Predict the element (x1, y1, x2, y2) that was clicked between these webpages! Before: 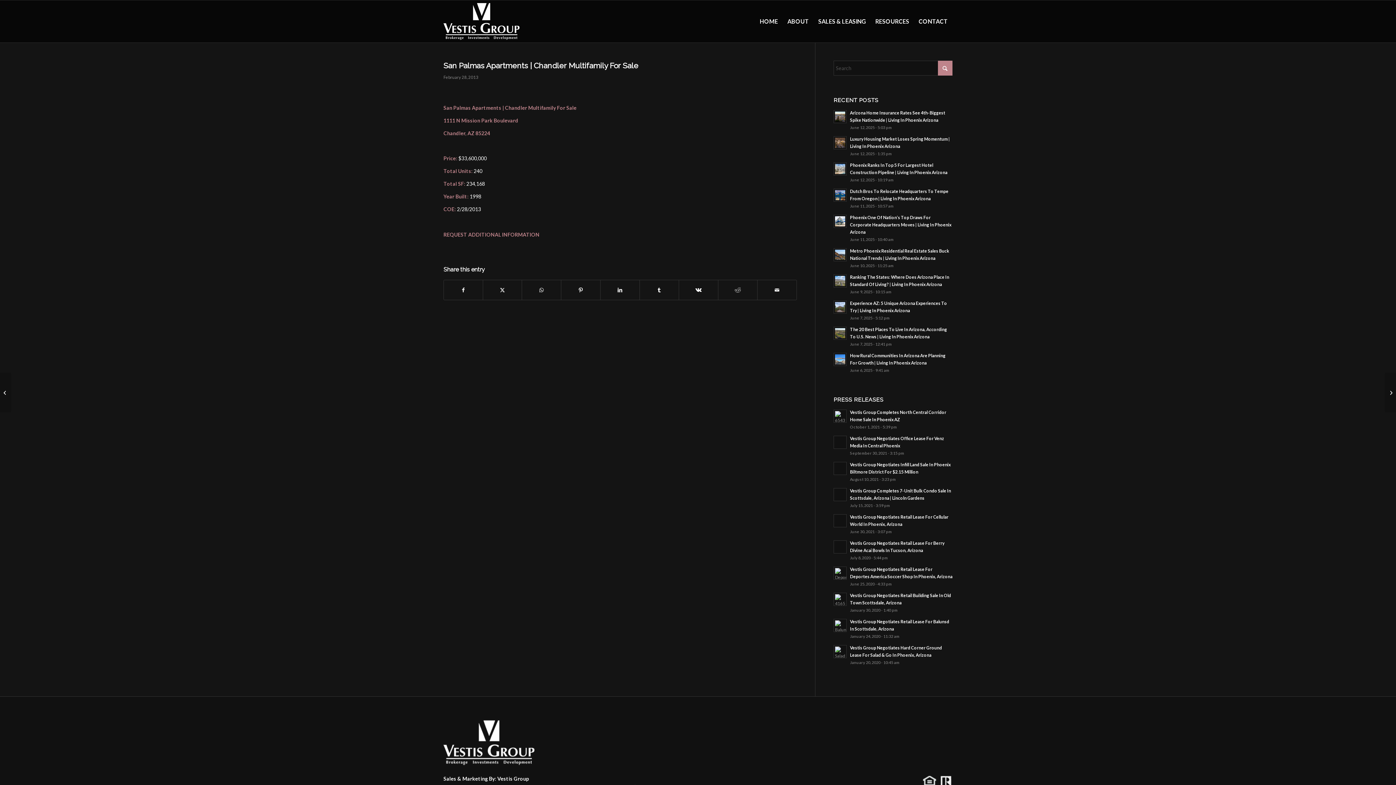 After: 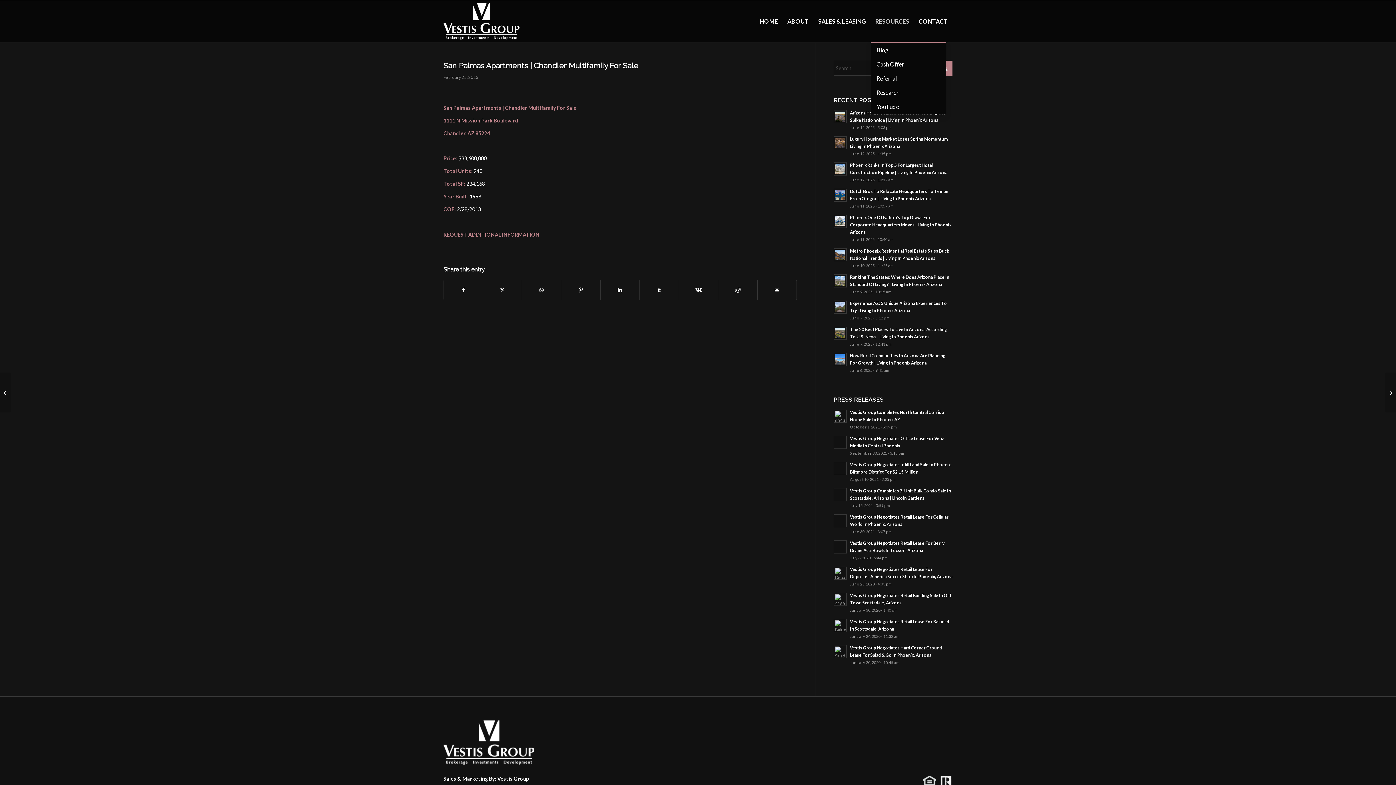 Action: bbox: (870, 0, 914, 42) label: RESOURCES